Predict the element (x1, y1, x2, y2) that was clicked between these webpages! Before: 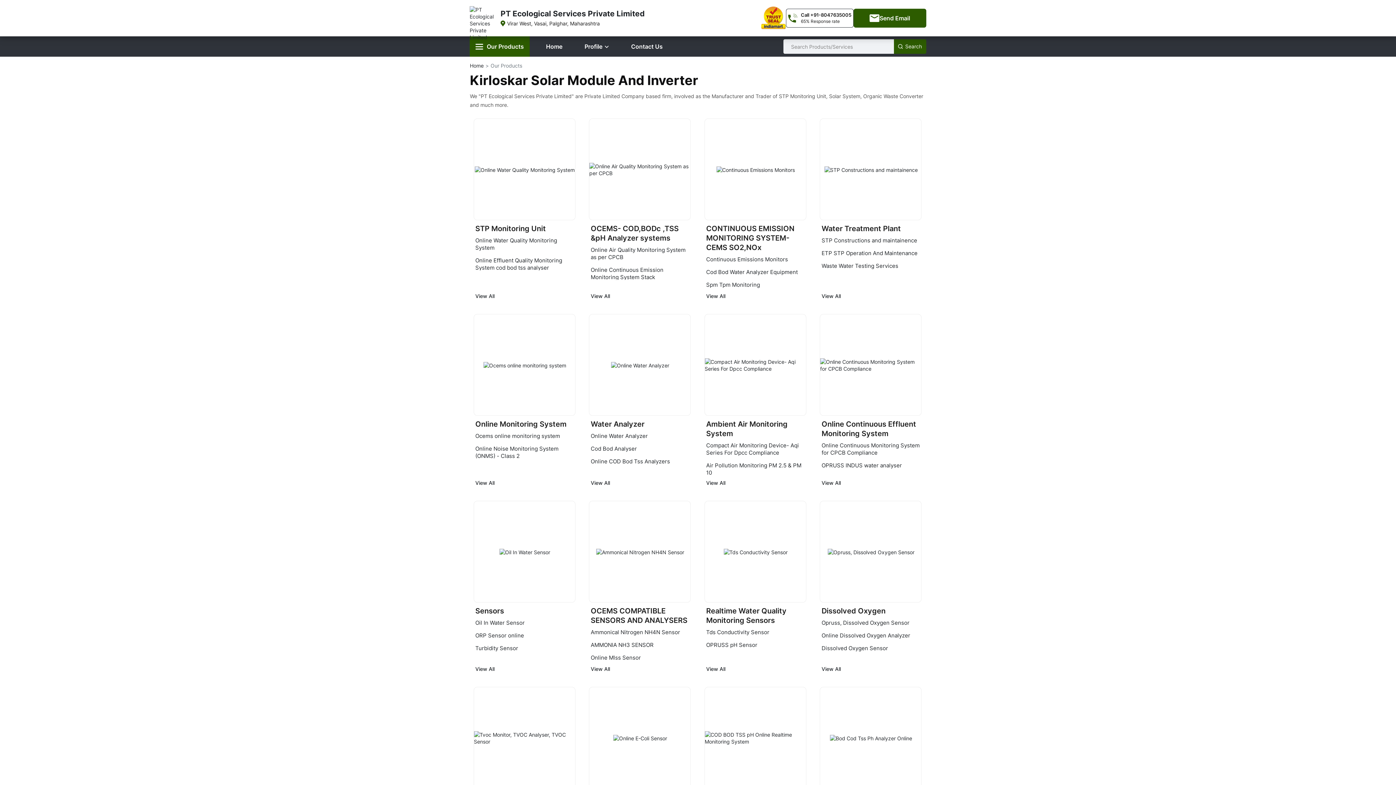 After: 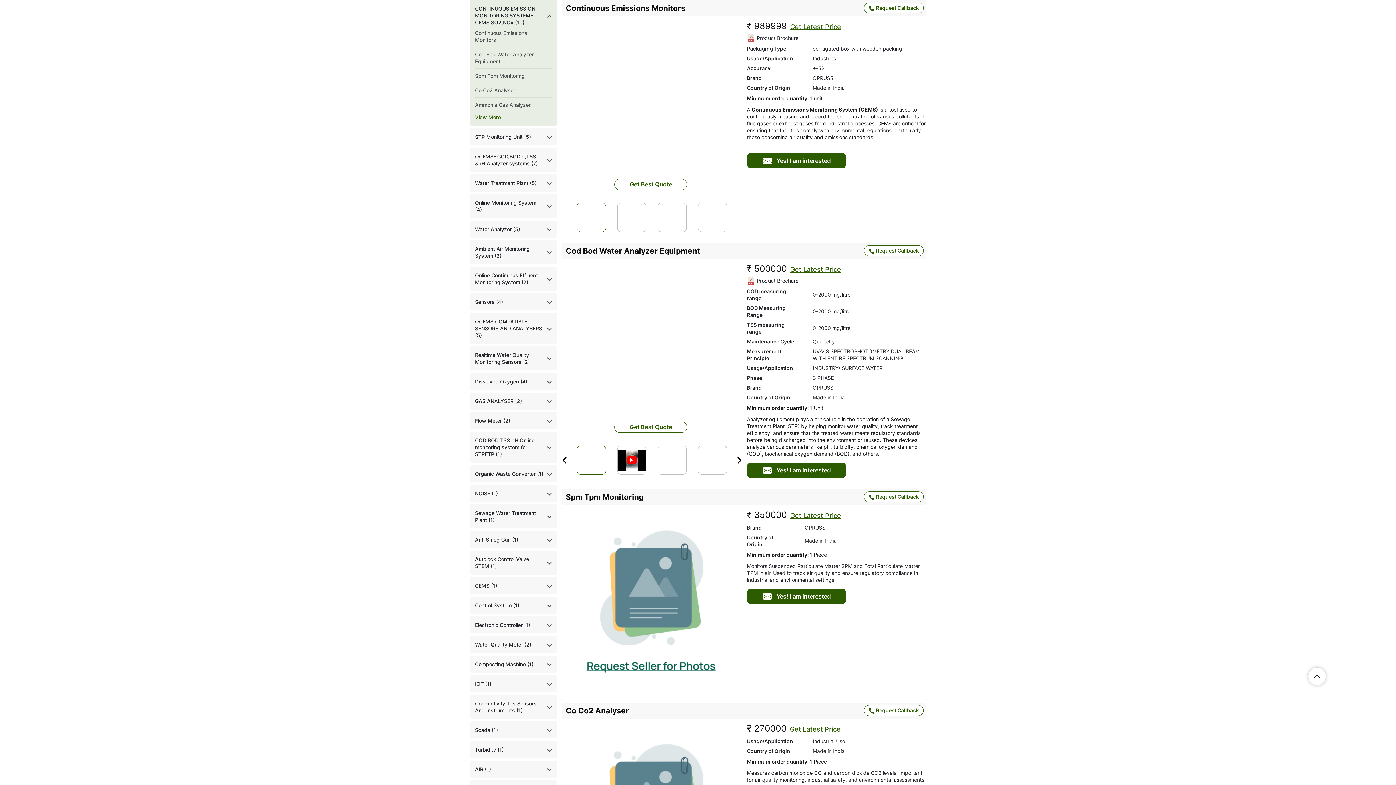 Action: bbox: (706, 256, 788, 262) label: Continuous Emissions Monitors